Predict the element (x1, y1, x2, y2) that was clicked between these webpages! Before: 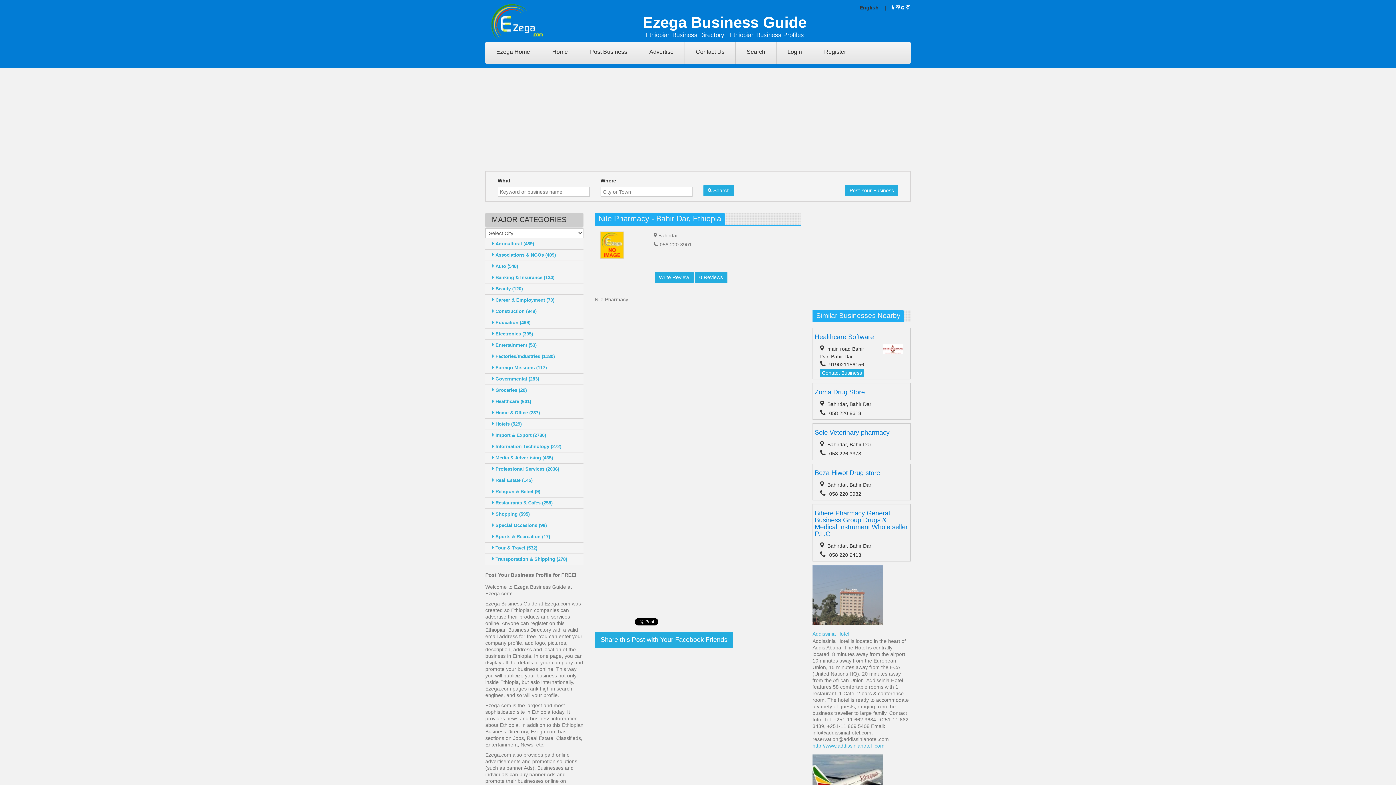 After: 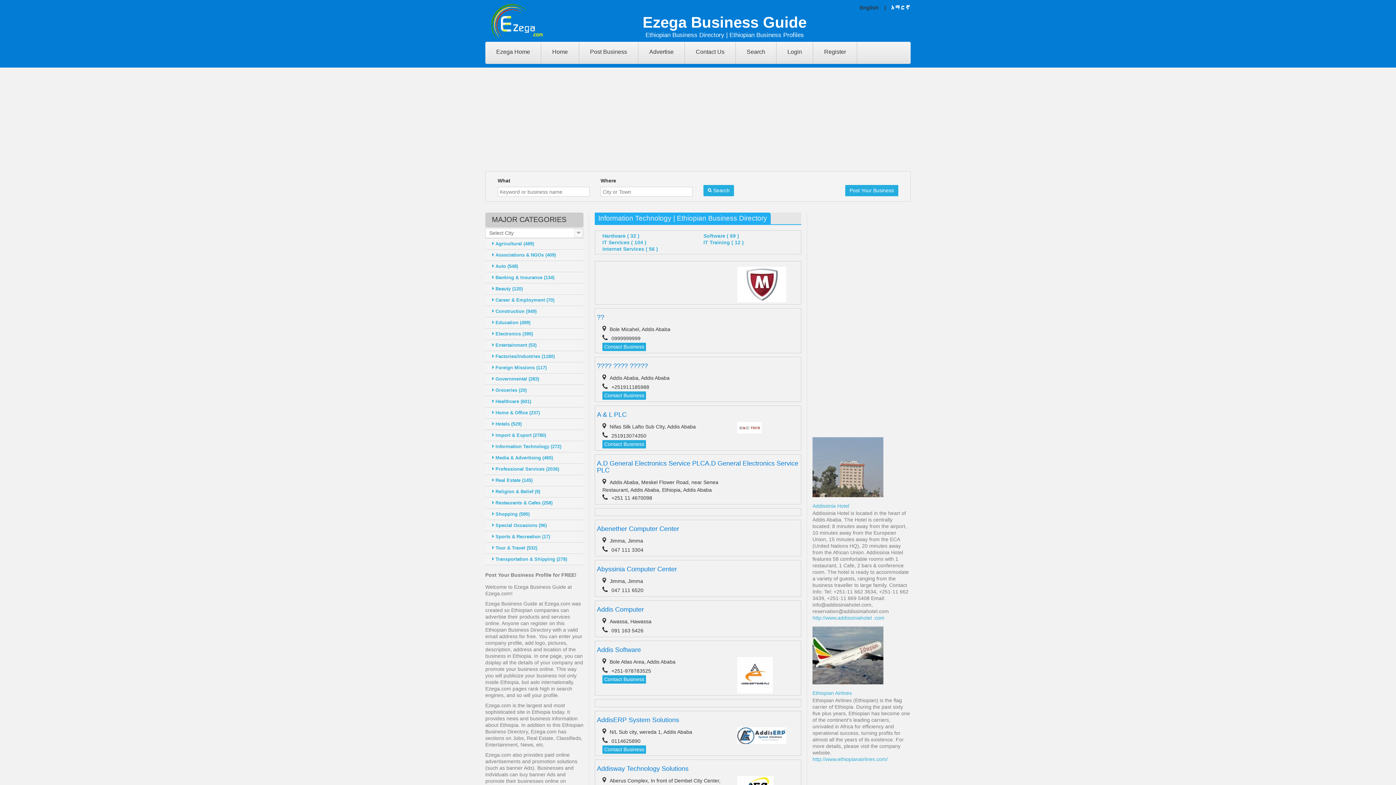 Action: label:  Information Technology (272) bbox: (485, 441, 583, 452)